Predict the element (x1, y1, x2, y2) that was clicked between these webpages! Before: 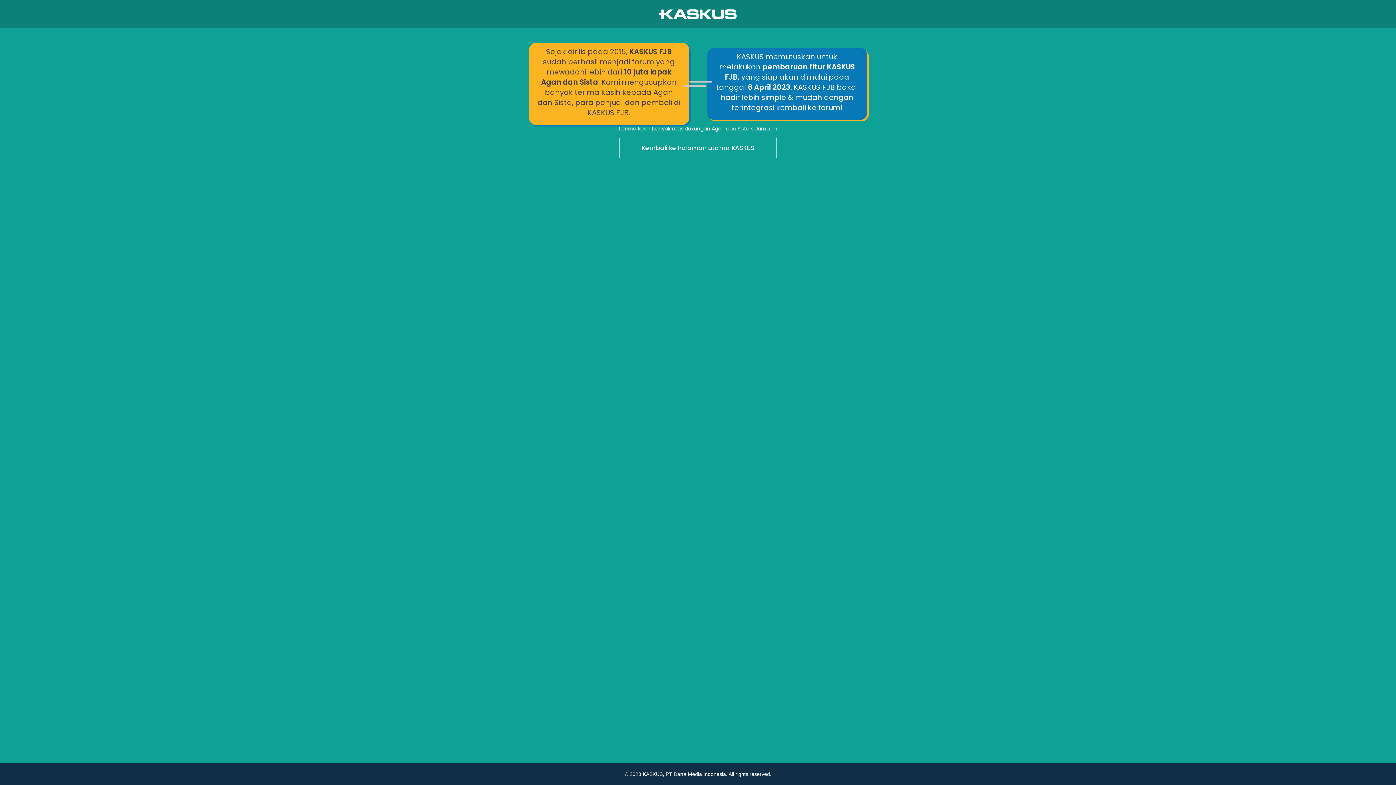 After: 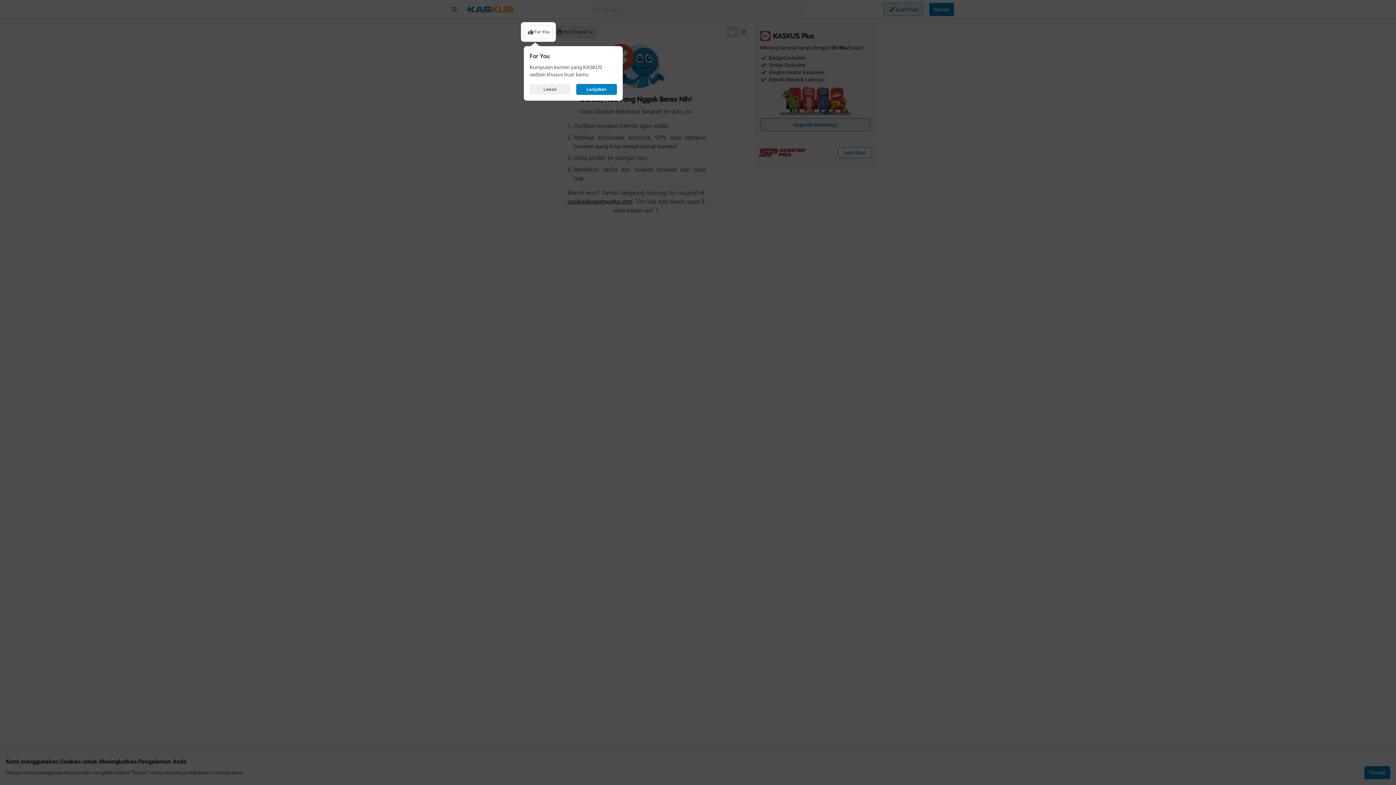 Action: bbox: (0, 136, 1396, 160) label: Kembali ke halaman utama KASKUS